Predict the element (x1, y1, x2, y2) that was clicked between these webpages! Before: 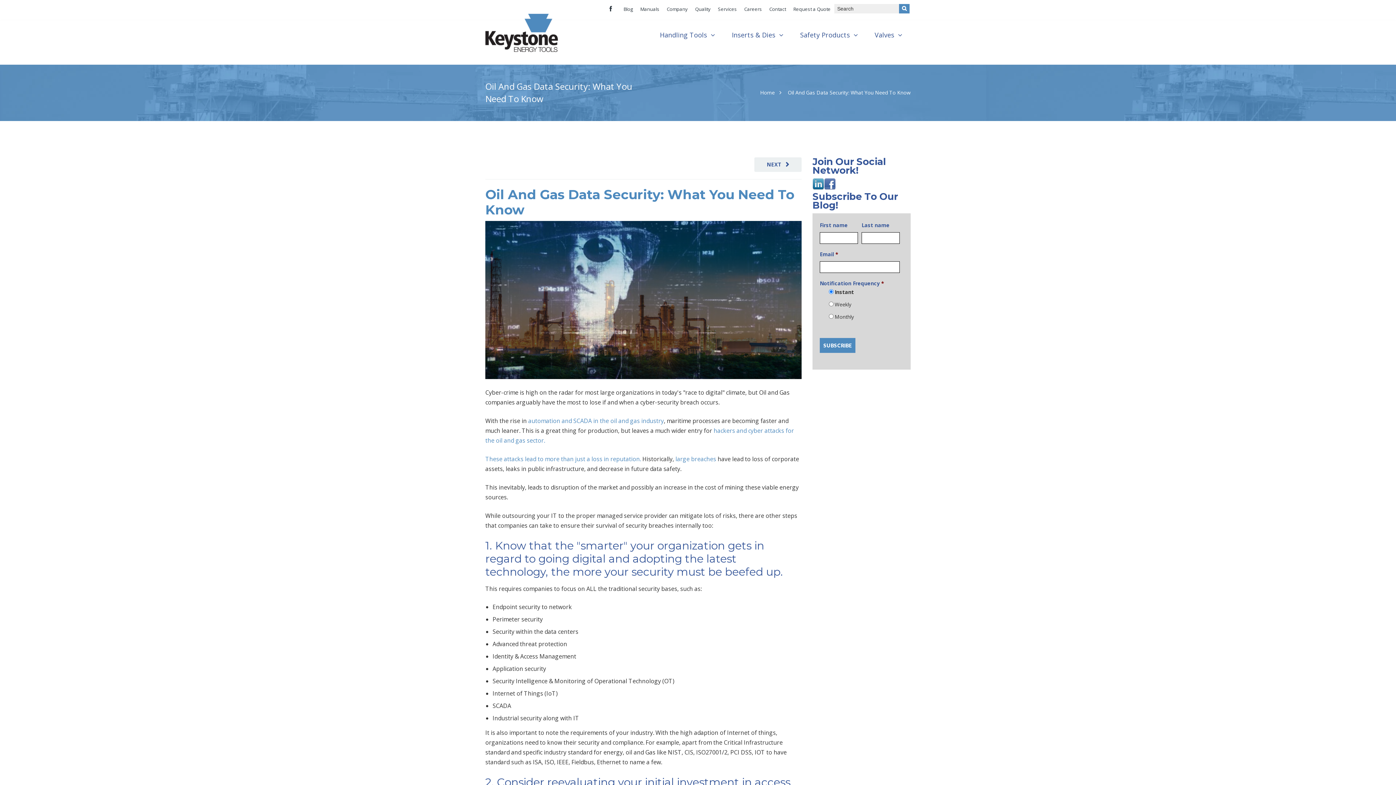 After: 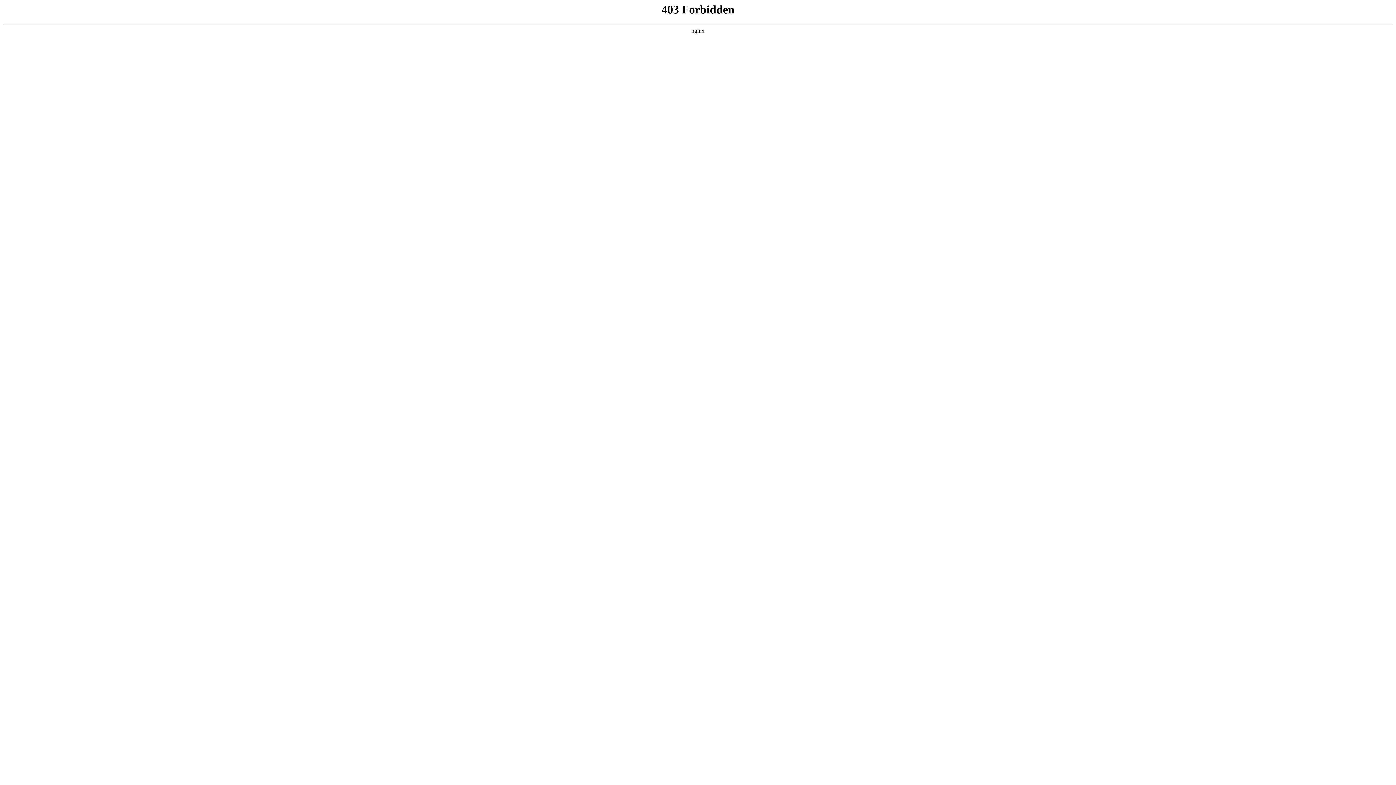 Action: label: Valves bbox: (874, 18, 902, 52)